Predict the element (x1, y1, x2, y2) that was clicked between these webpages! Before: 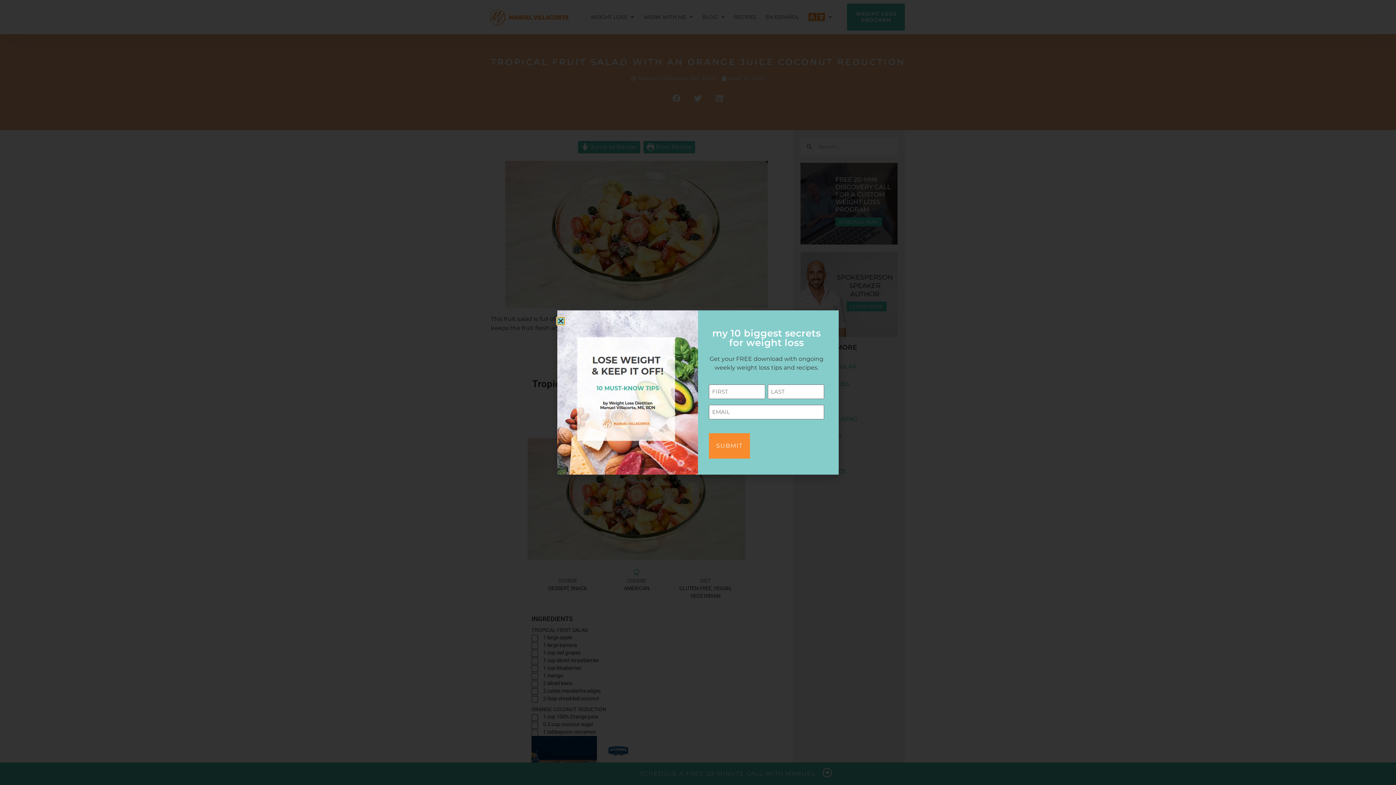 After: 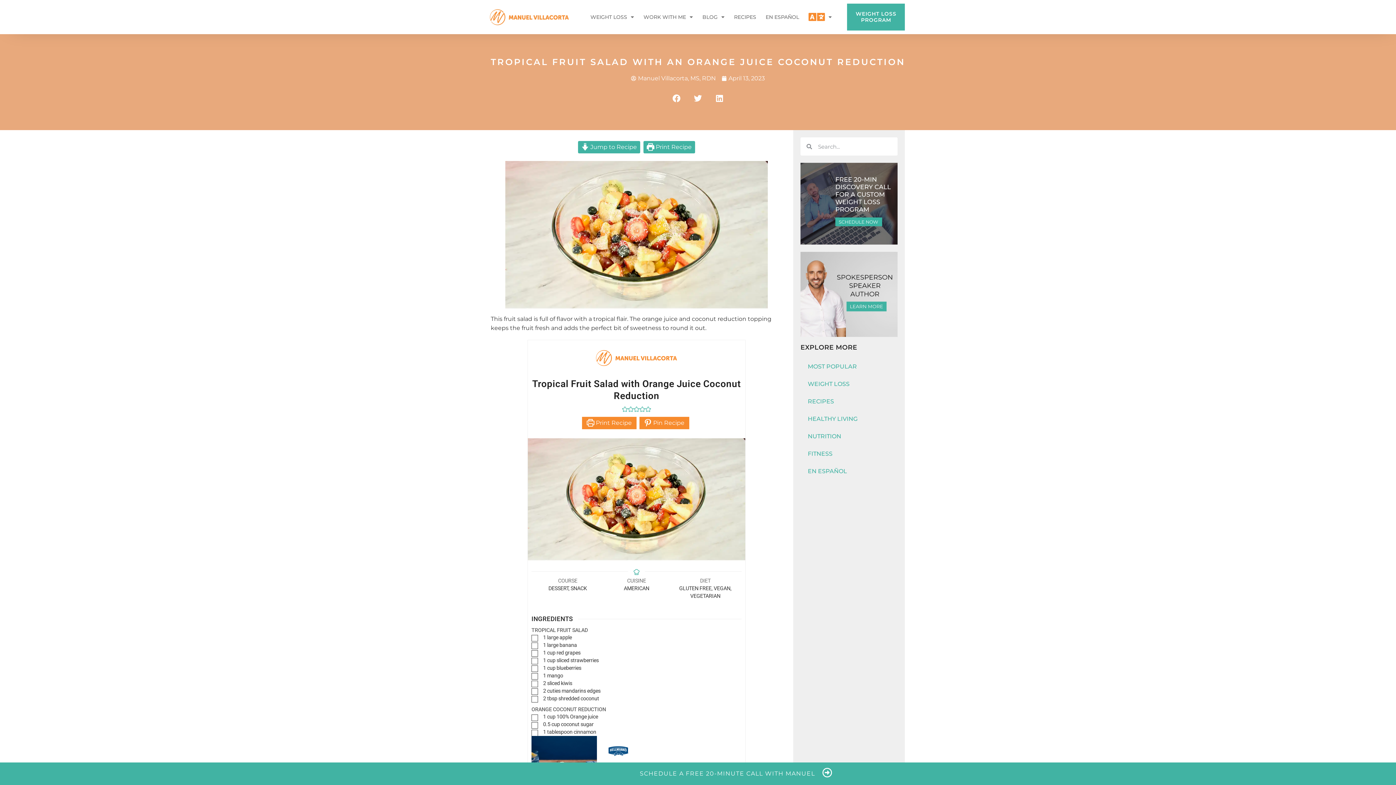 Action: label: Close bbox: (557, 317, 564, 324)